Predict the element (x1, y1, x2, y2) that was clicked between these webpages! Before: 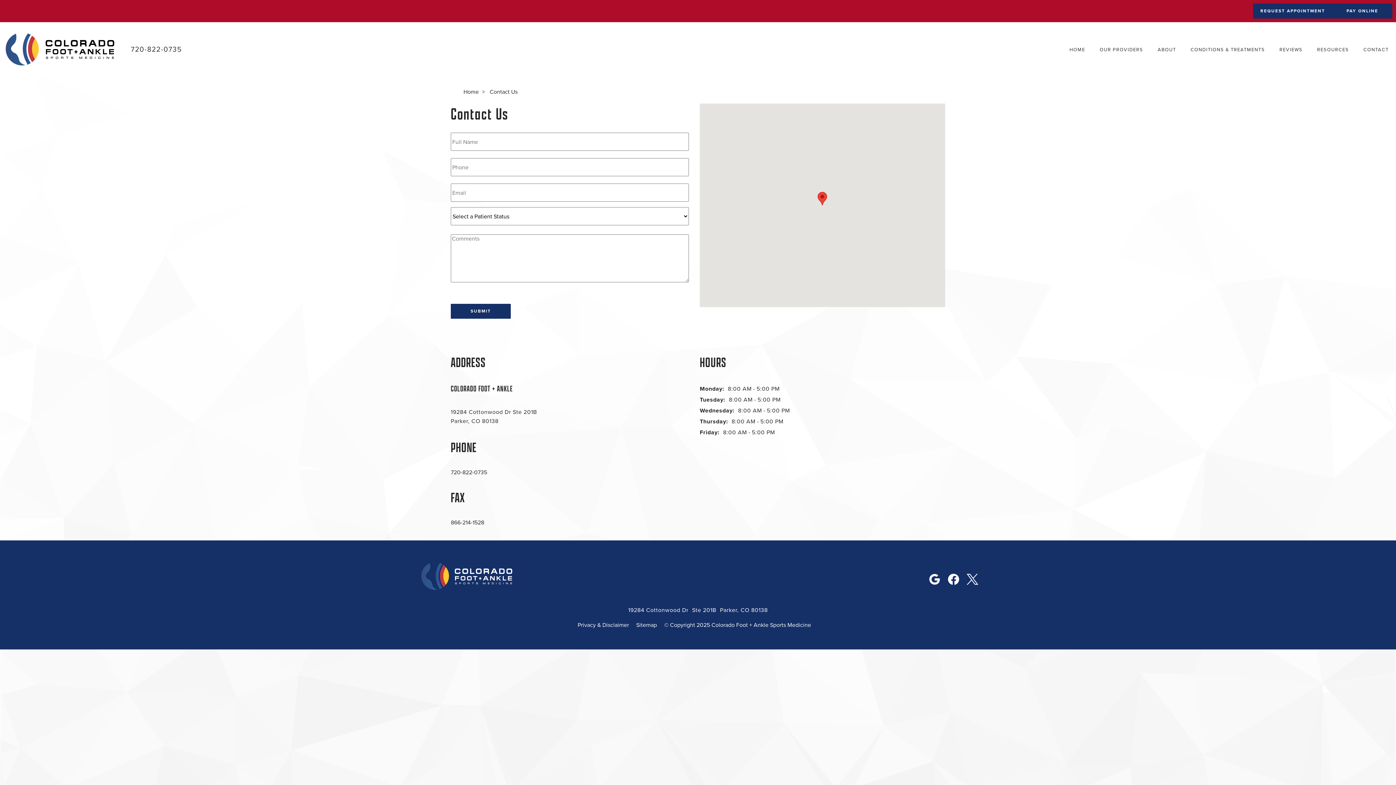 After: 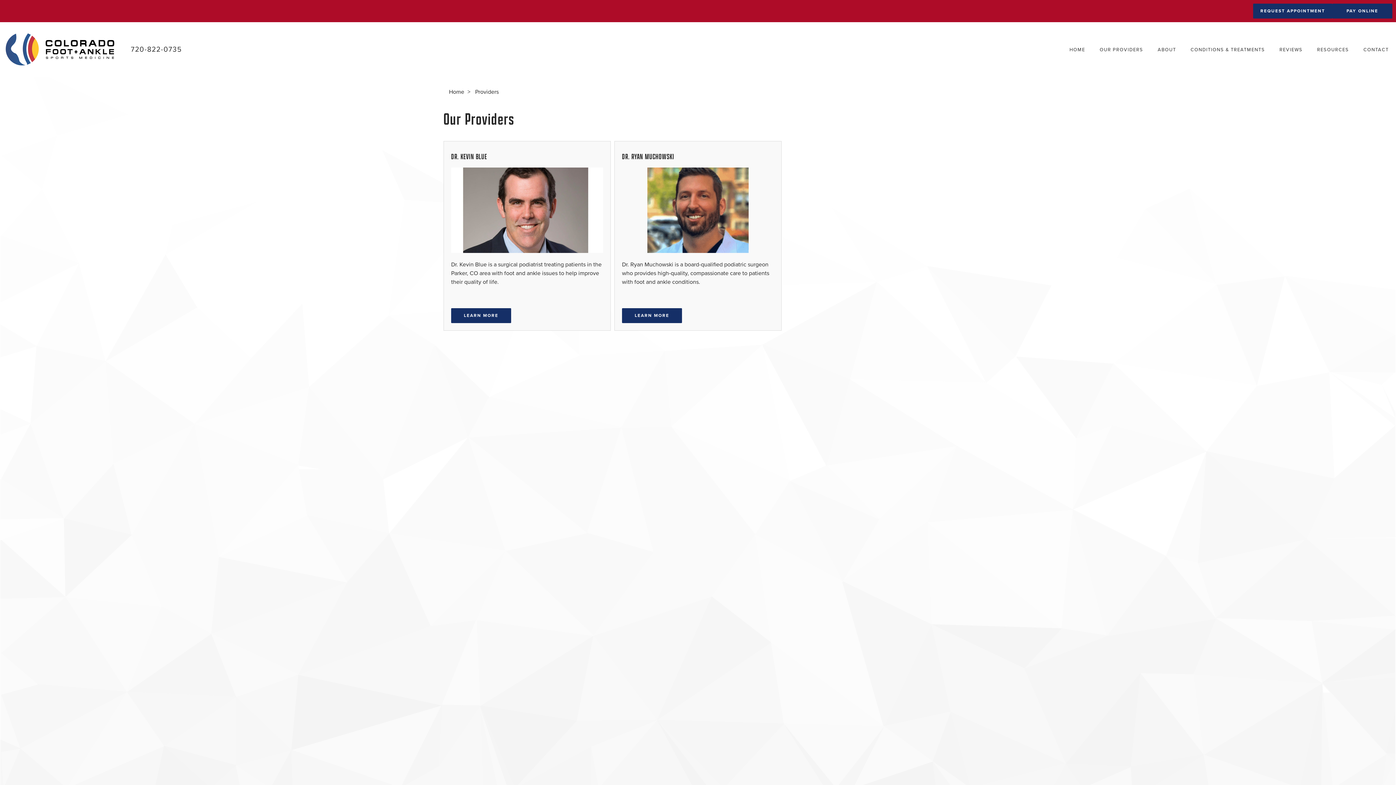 Action: bbox: (1096, 44, 1147, 54) label: OUR PROVIDERS